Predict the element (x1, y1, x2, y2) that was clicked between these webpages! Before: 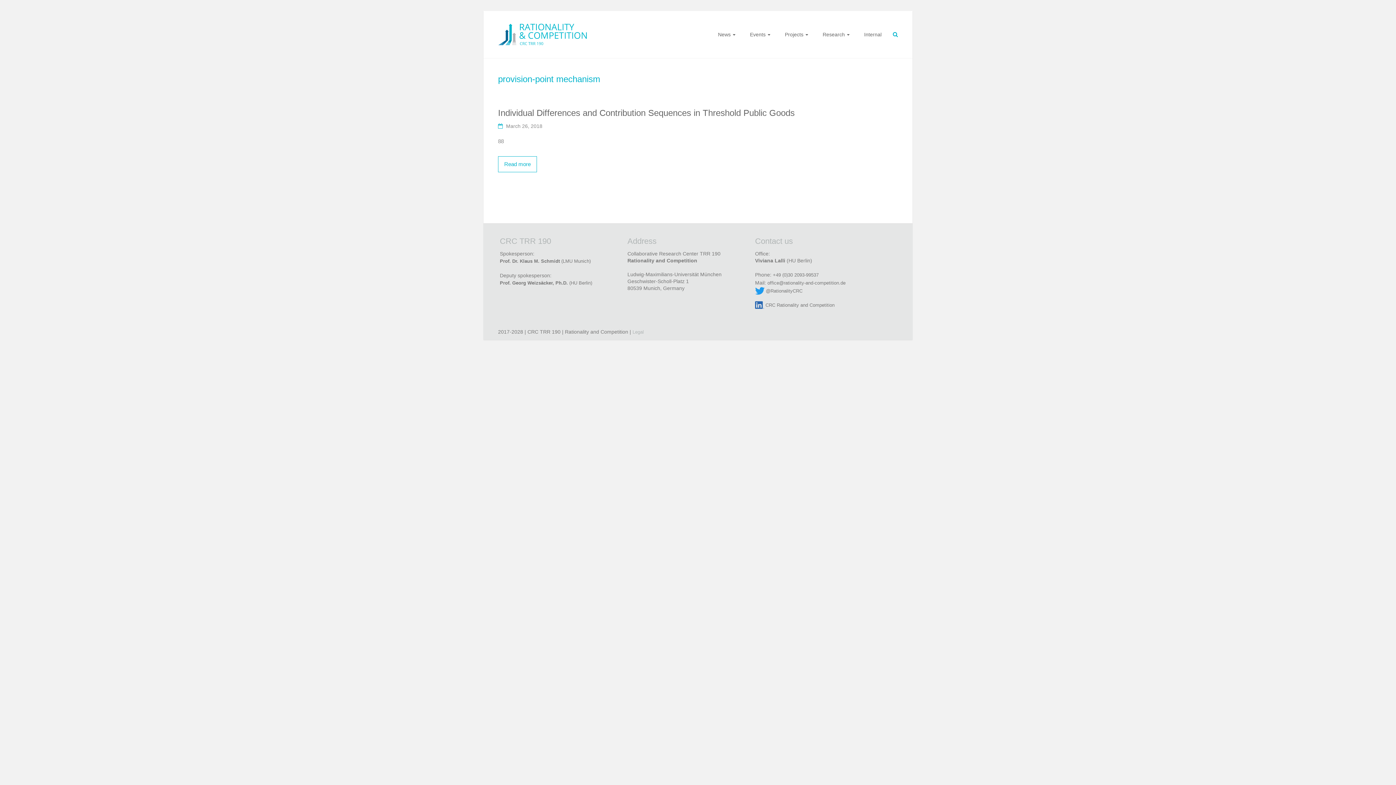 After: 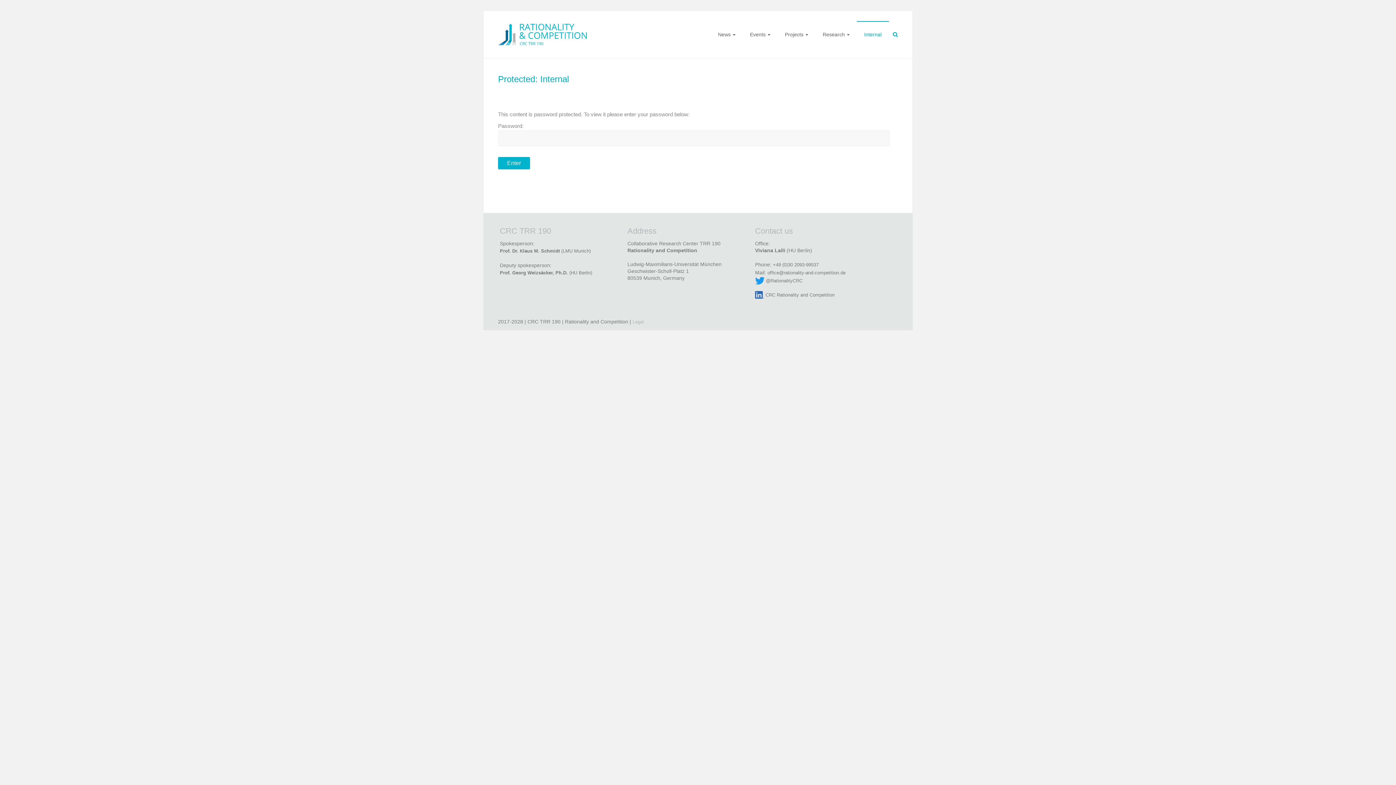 Action: label: Internal bbox: (864, 21, 881, 47)